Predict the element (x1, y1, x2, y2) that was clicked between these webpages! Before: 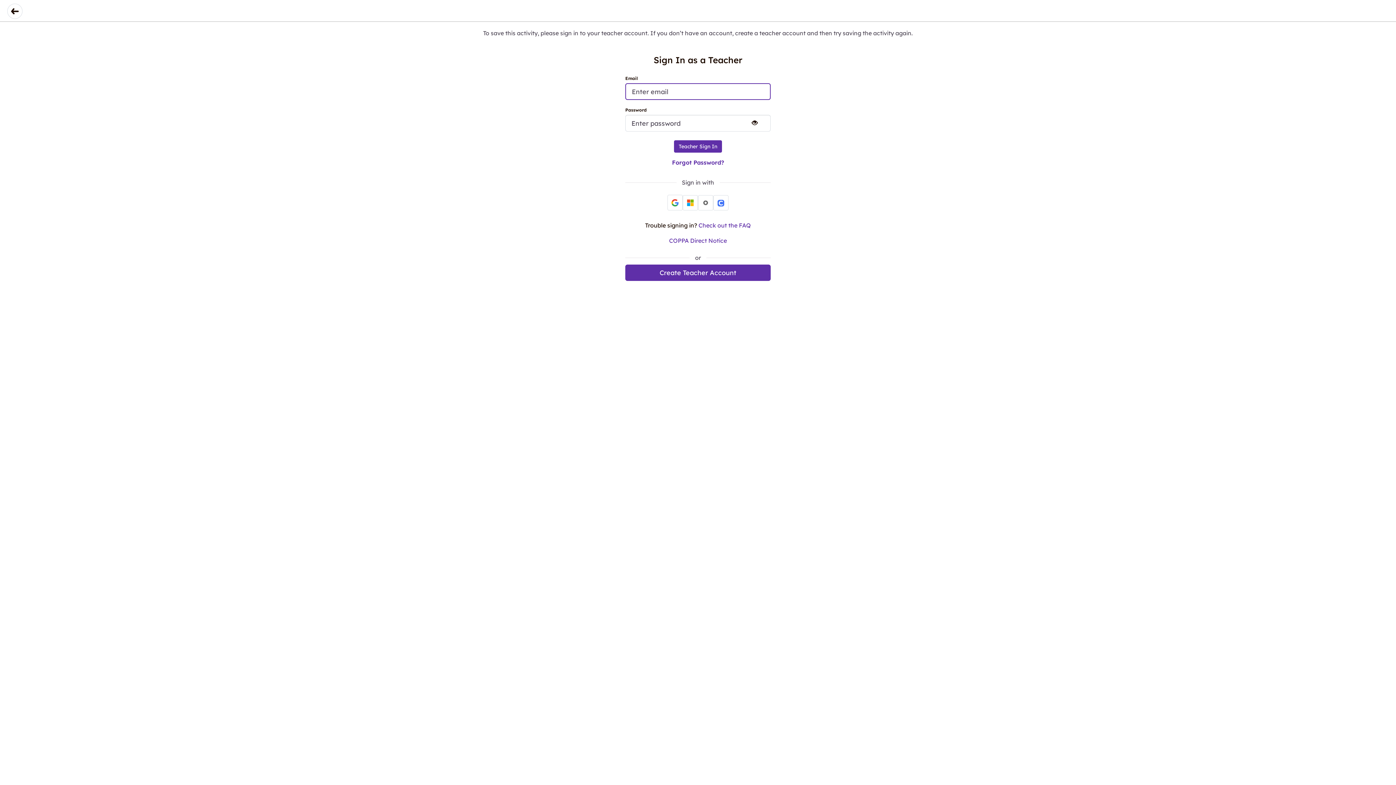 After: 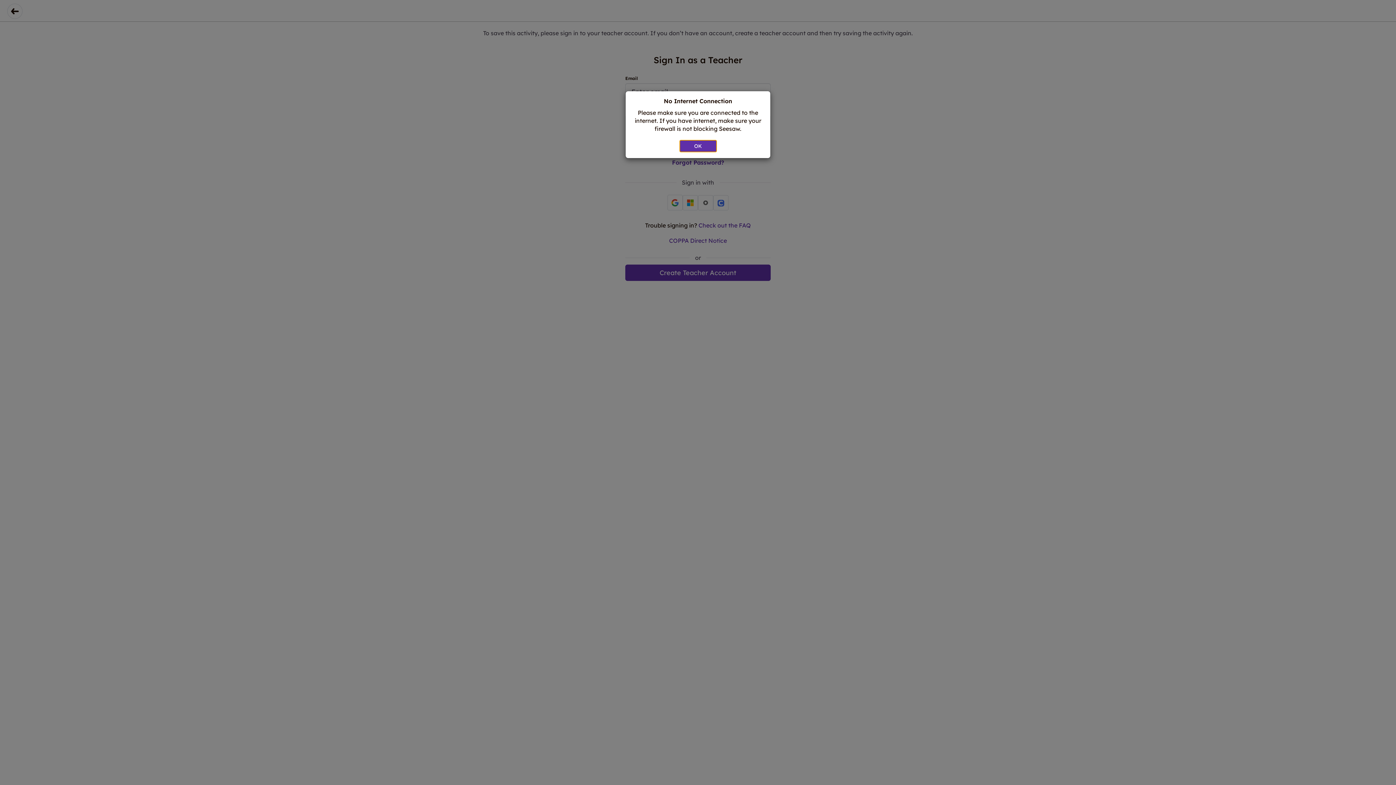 Action: bbox: (625, 264, 770, 281) label: Create Teacher Account